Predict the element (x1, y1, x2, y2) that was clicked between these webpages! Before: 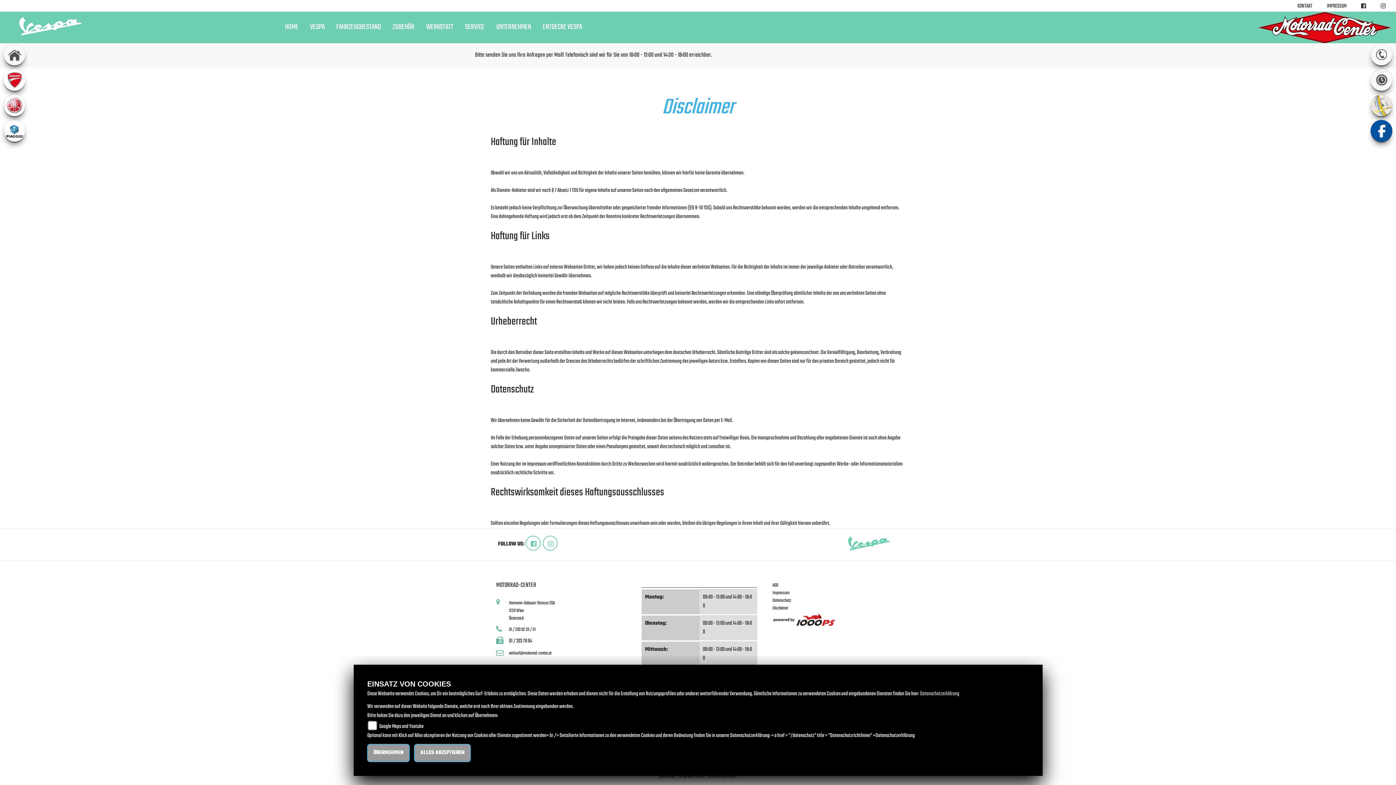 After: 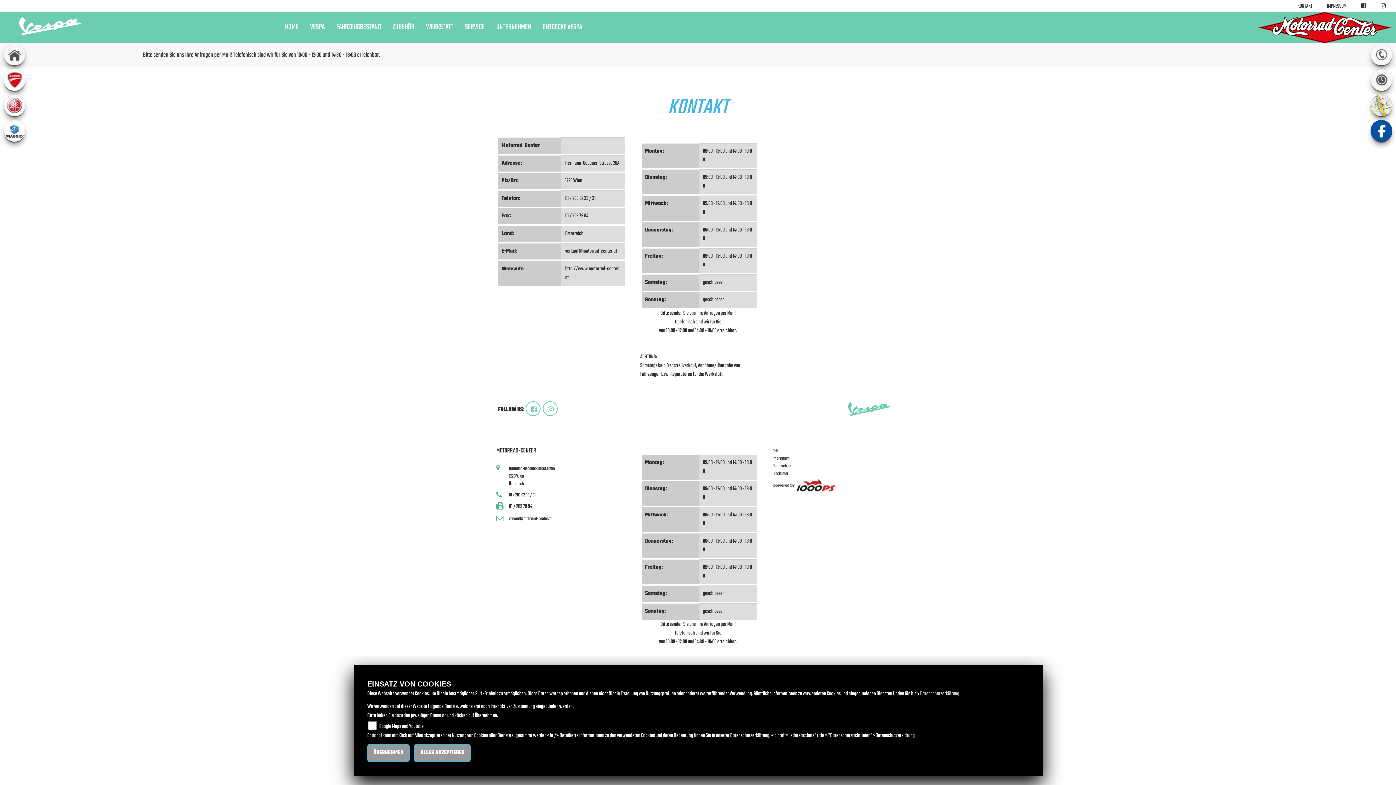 Action: label: KONTAKT bbox: (1297, 2, 1312, 9)